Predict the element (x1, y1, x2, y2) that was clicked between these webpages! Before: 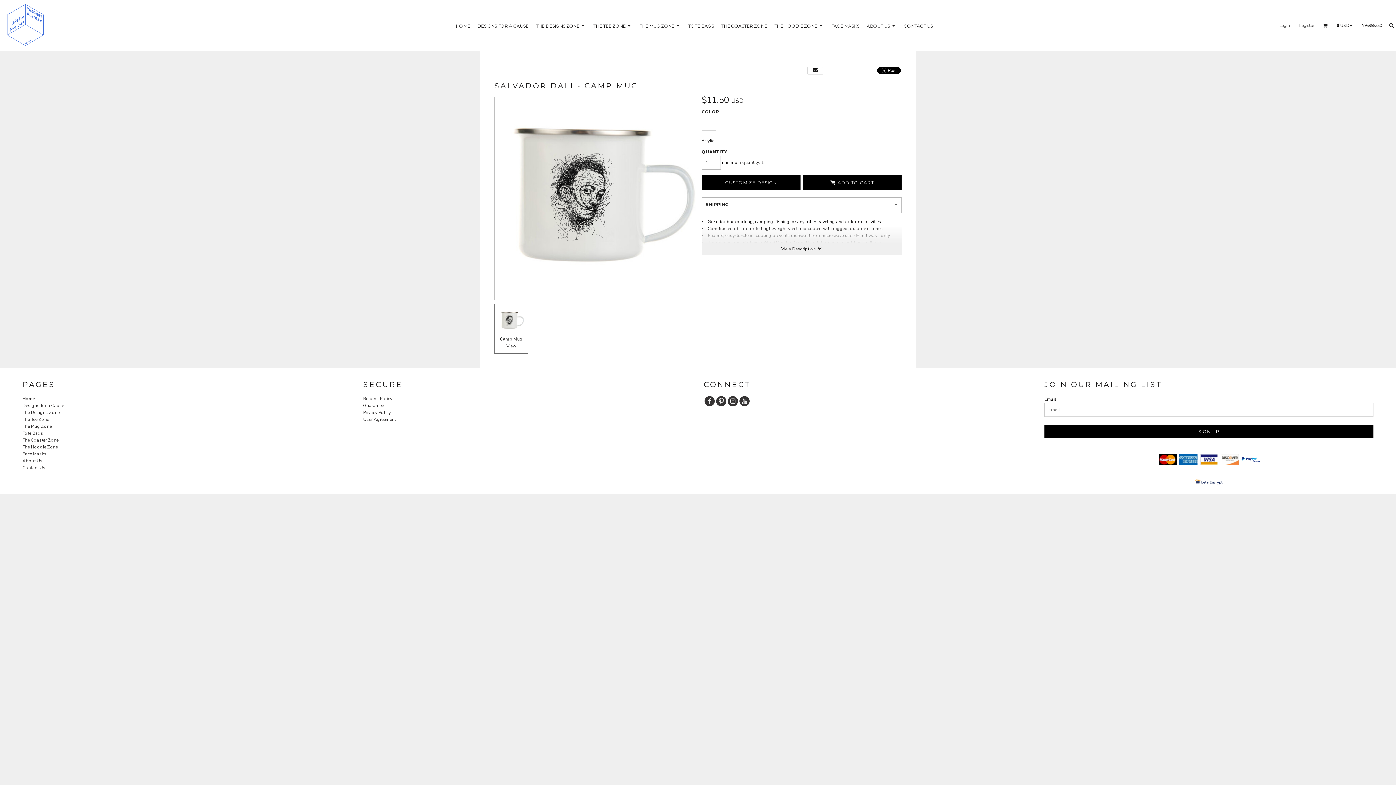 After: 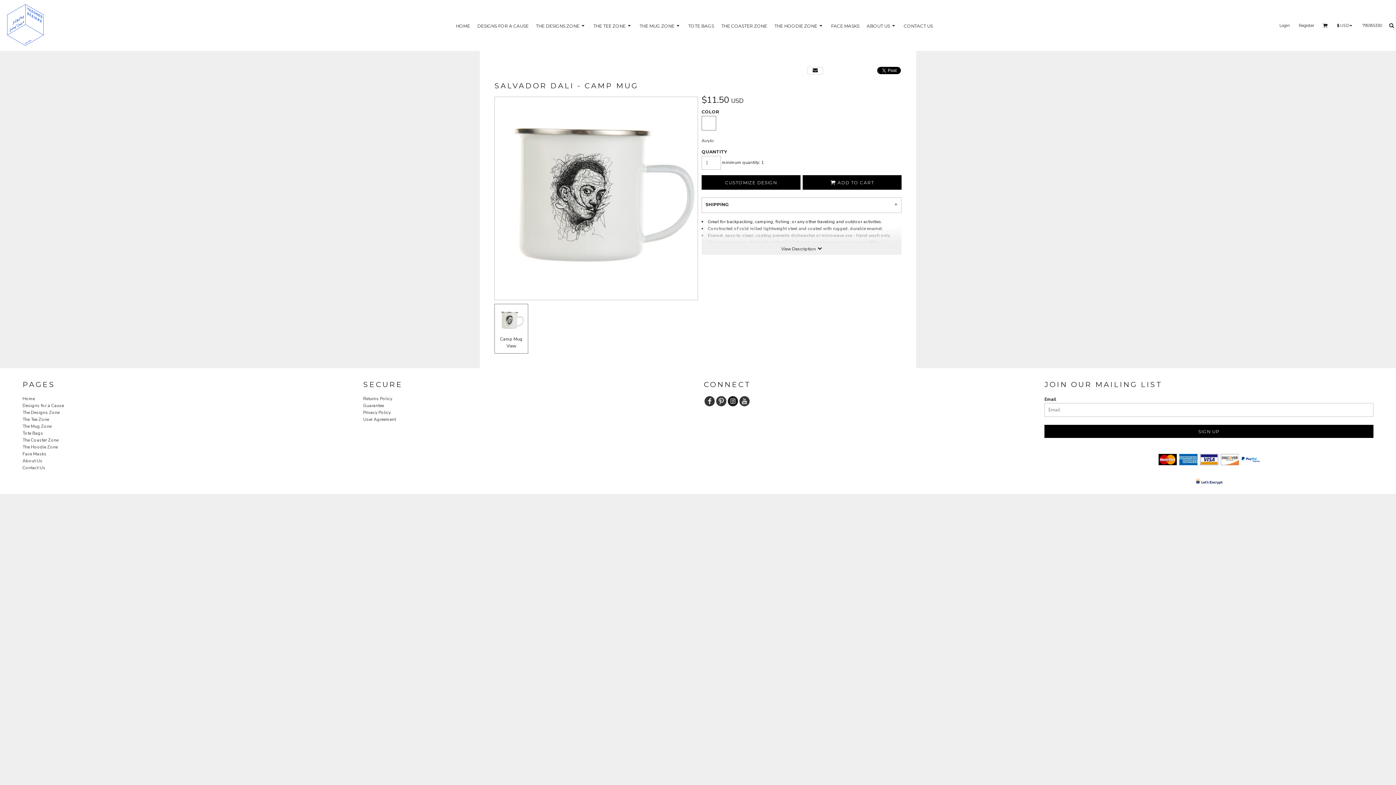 Action: bbox: (728, 396, 738, 406)